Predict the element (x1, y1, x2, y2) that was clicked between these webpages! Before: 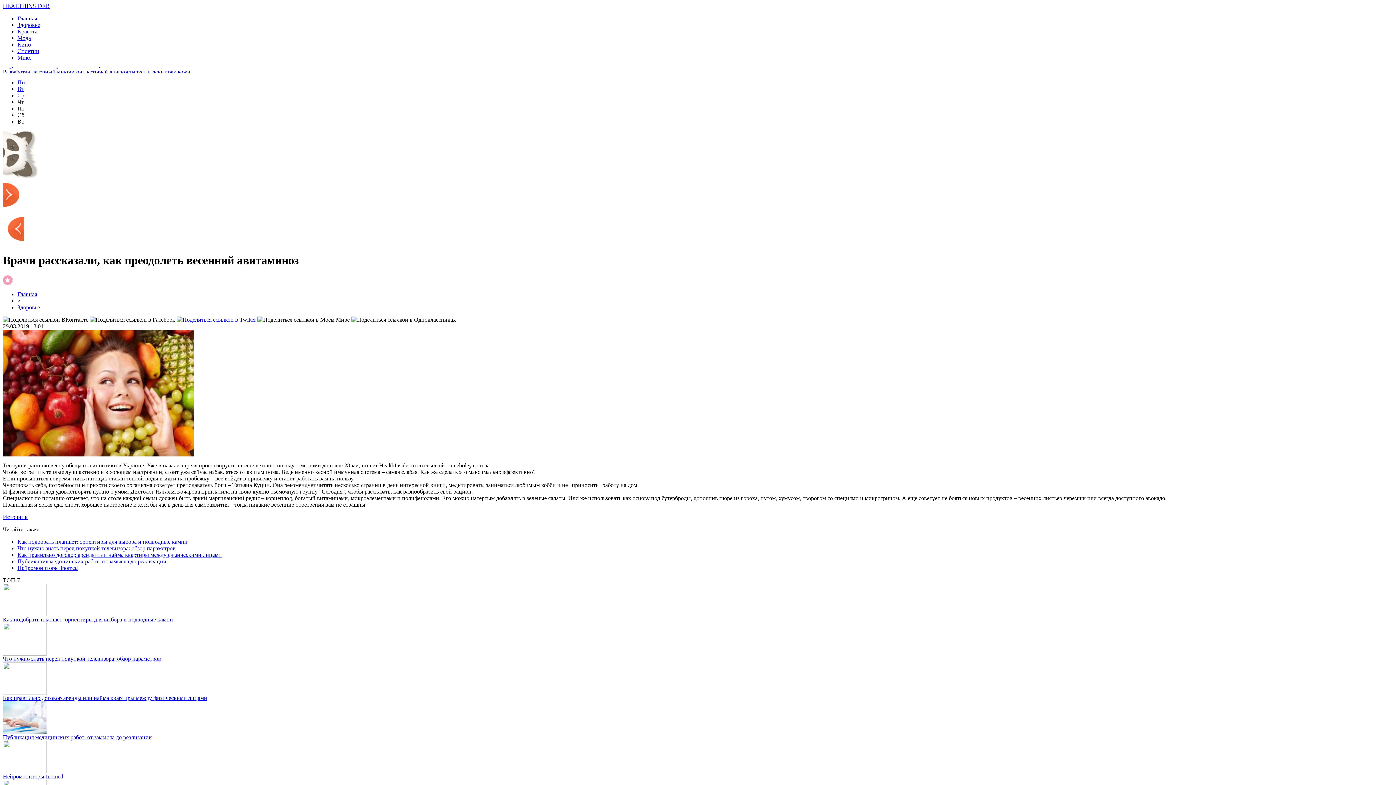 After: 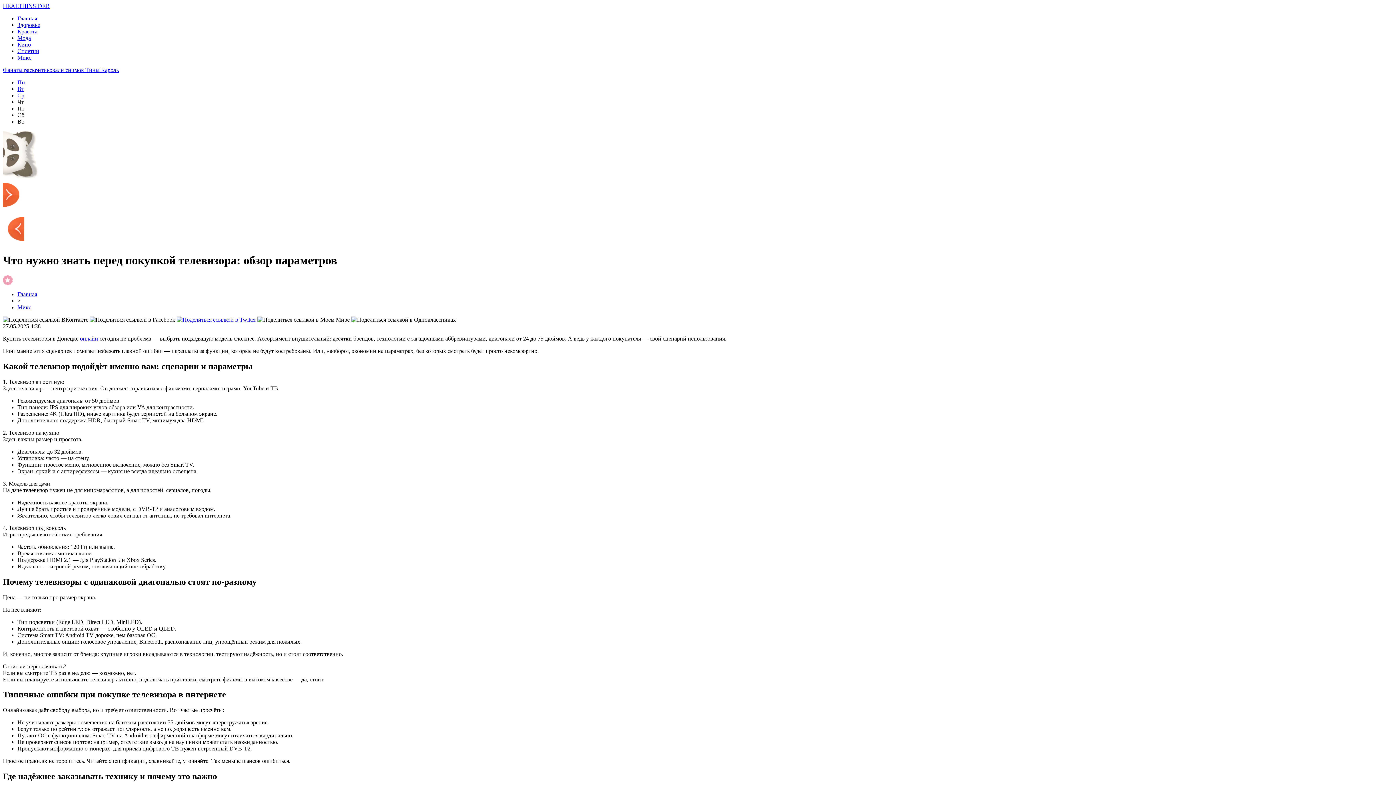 Action: bbox: (17, 545, 175, 551) label: Что нужно знать перед покупкой телевизора: обзор параметров